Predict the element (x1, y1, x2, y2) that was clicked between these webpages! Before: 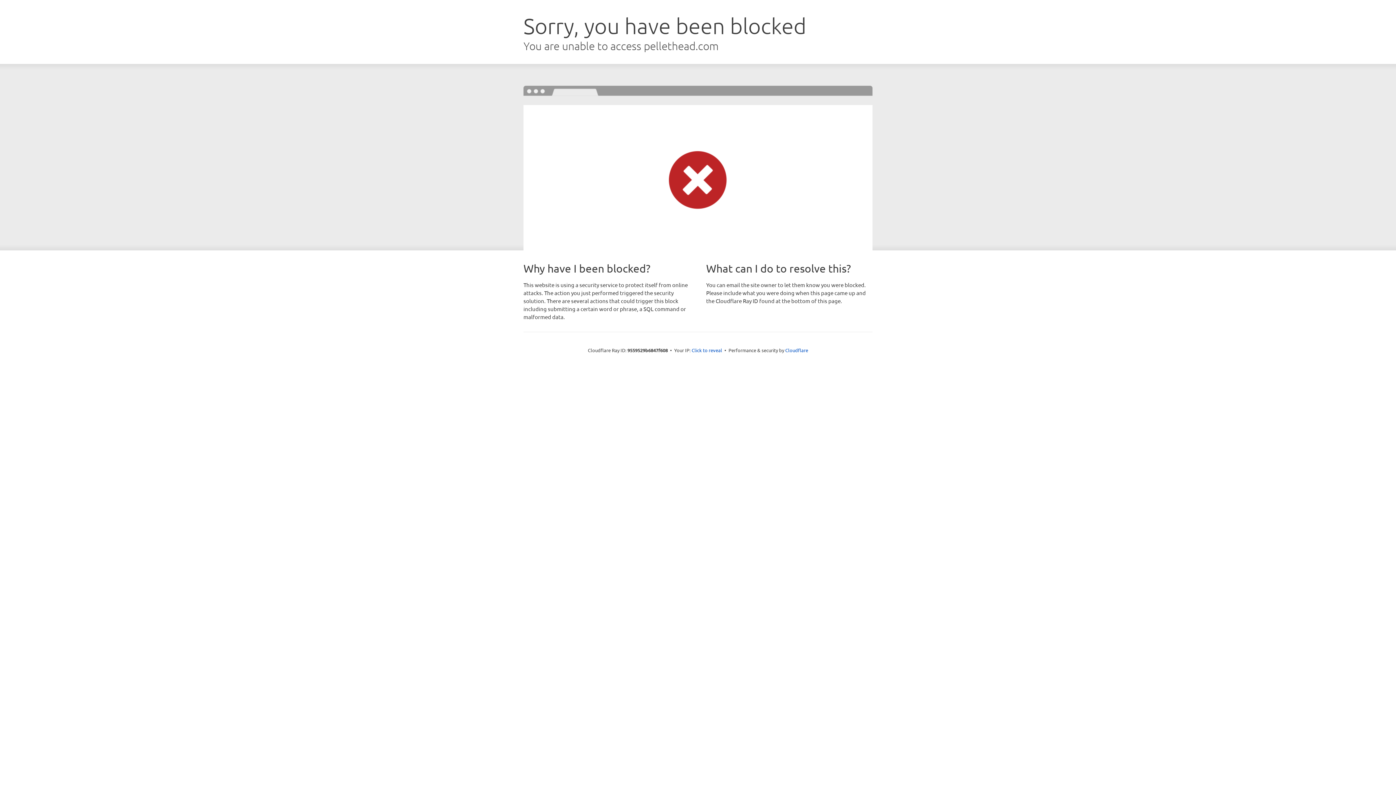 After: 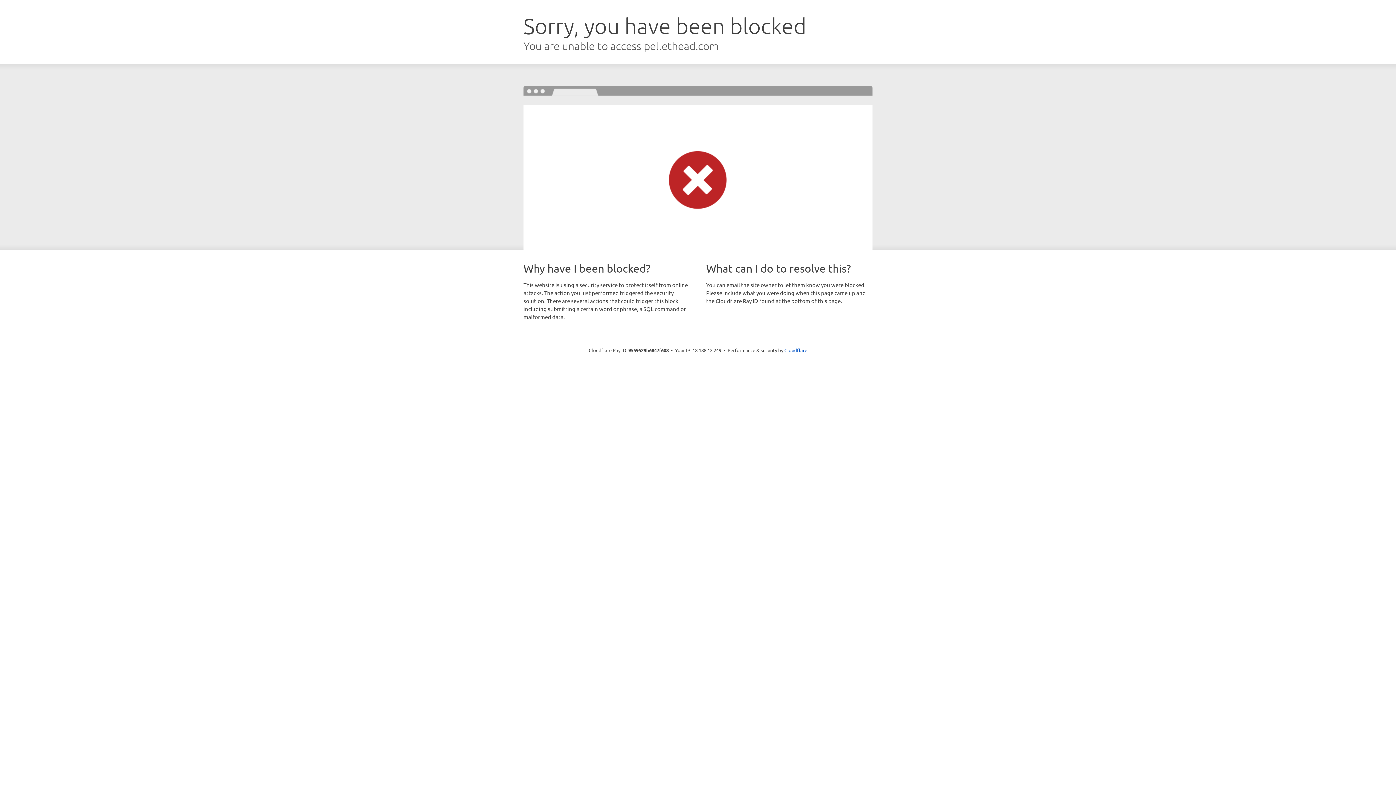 Action: label: Click to reveal bbox: (691, 346, 722, 353)